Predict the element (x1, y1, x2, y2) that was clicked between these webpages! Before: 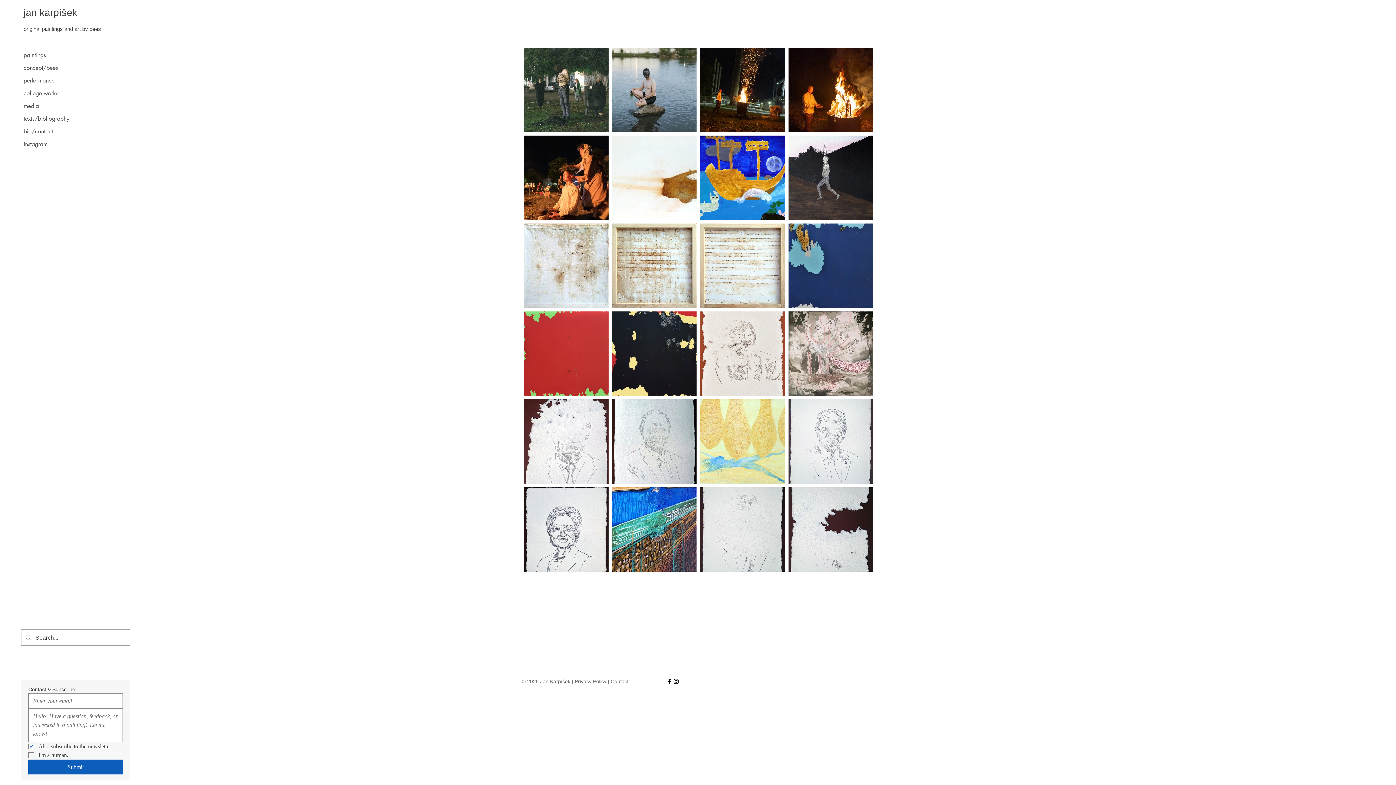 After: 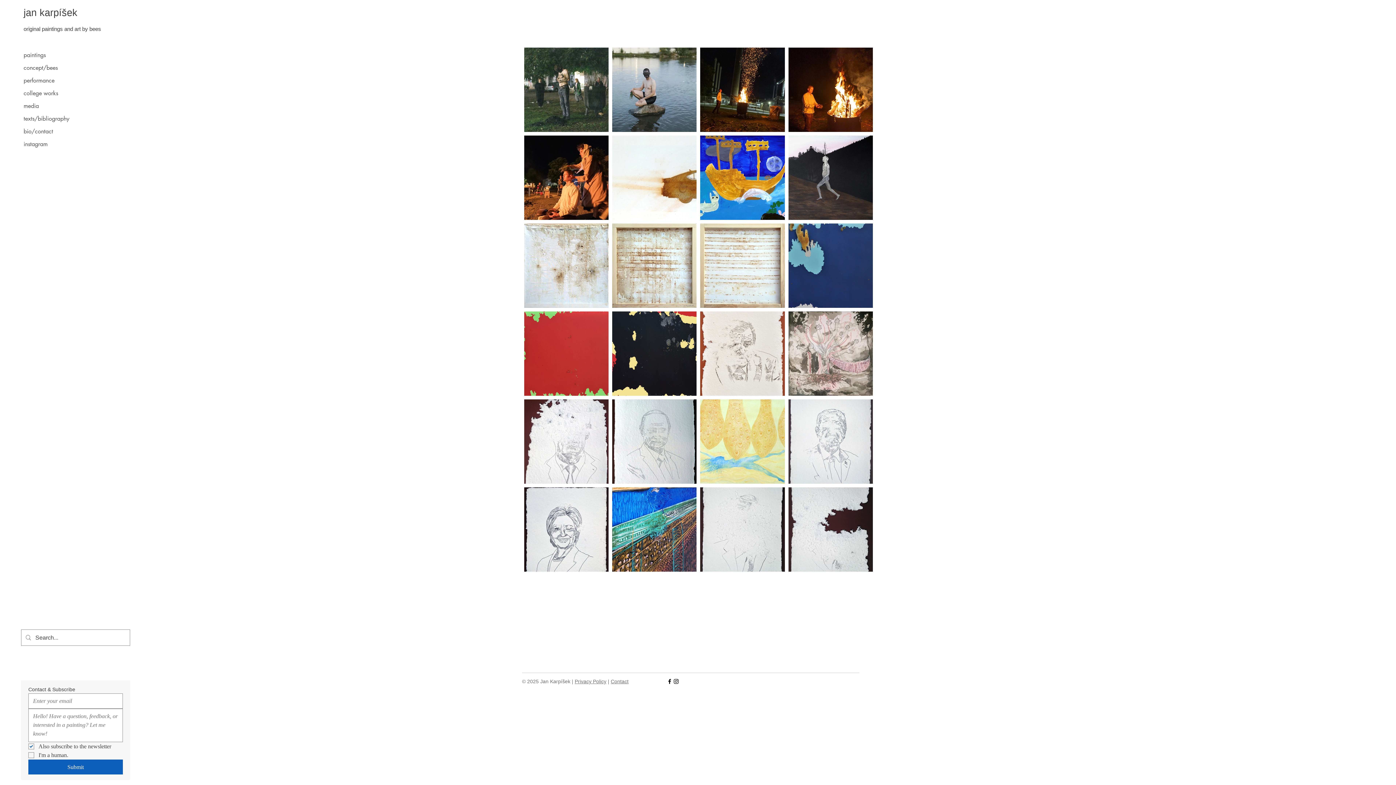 Action: label: Instagram bbox: (673, 678, 679, 685)